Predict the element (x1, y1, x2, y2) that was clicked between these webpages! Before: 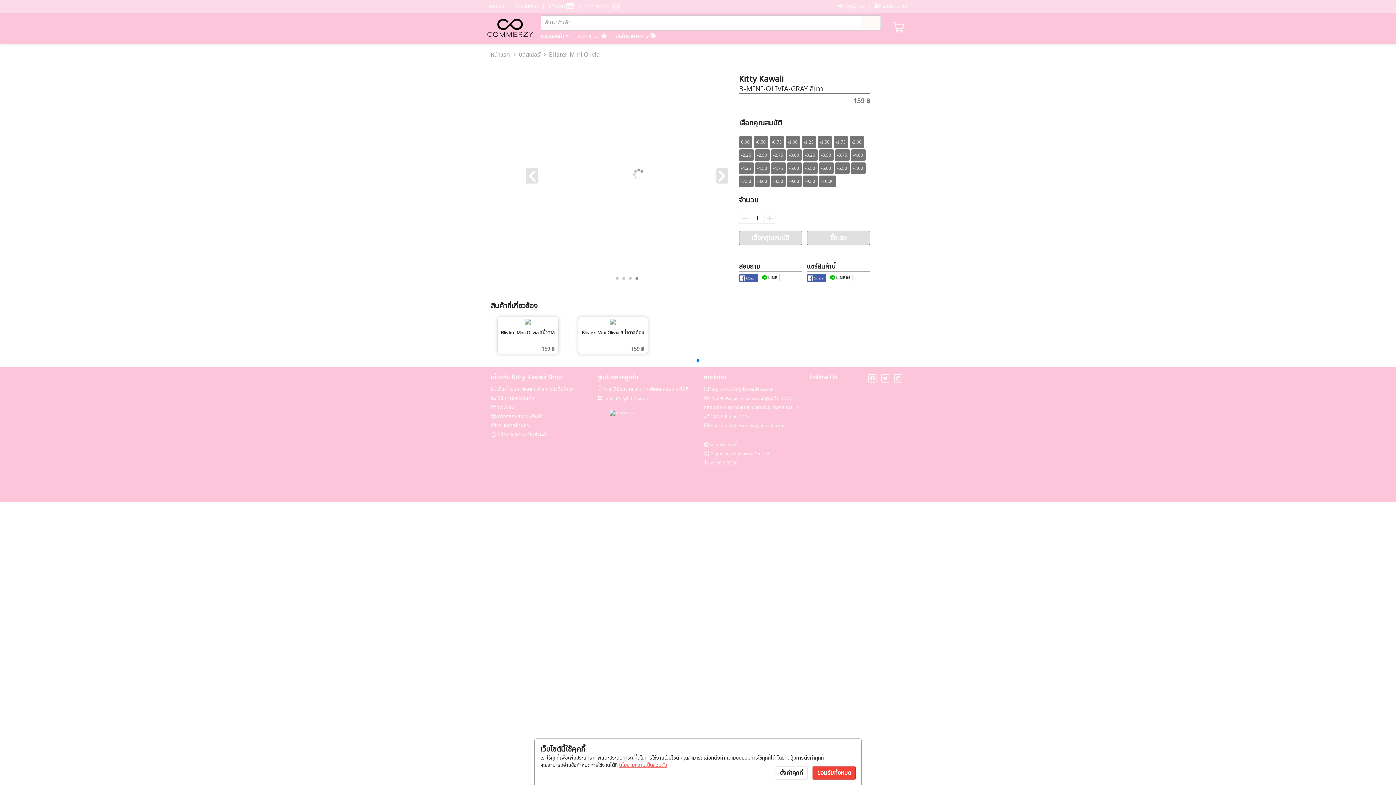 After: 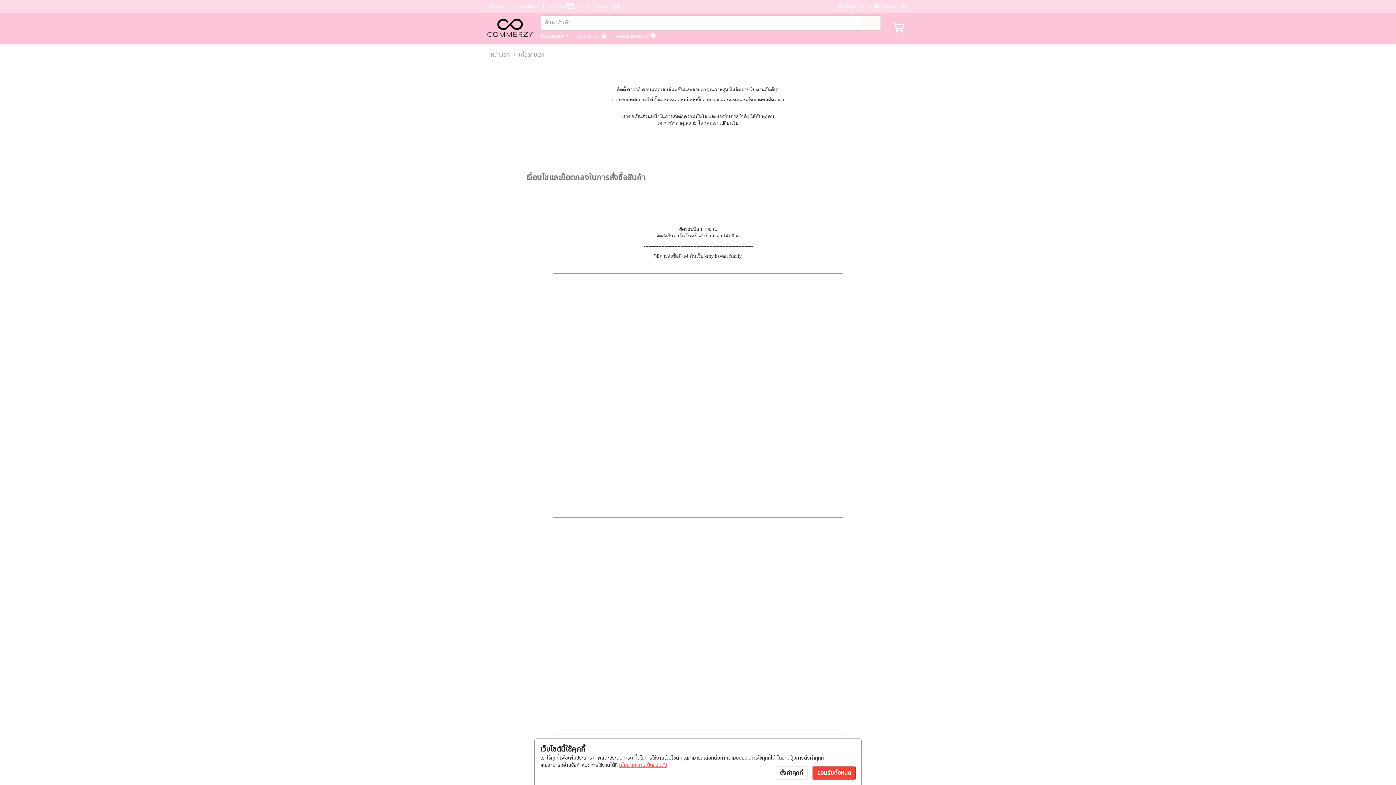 Action: bbox: (497, 395, 534, 401) label: วิธีการจัดส่งสินค้า